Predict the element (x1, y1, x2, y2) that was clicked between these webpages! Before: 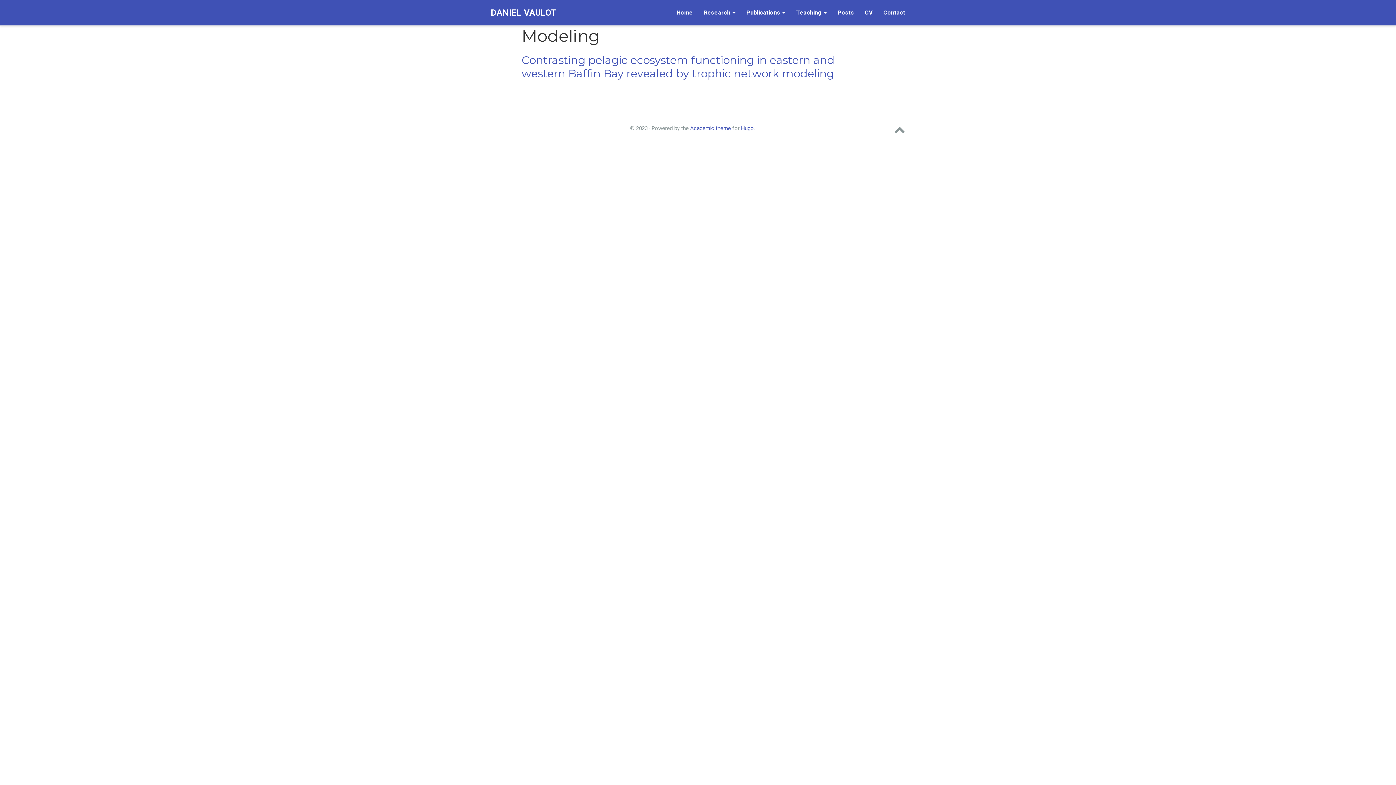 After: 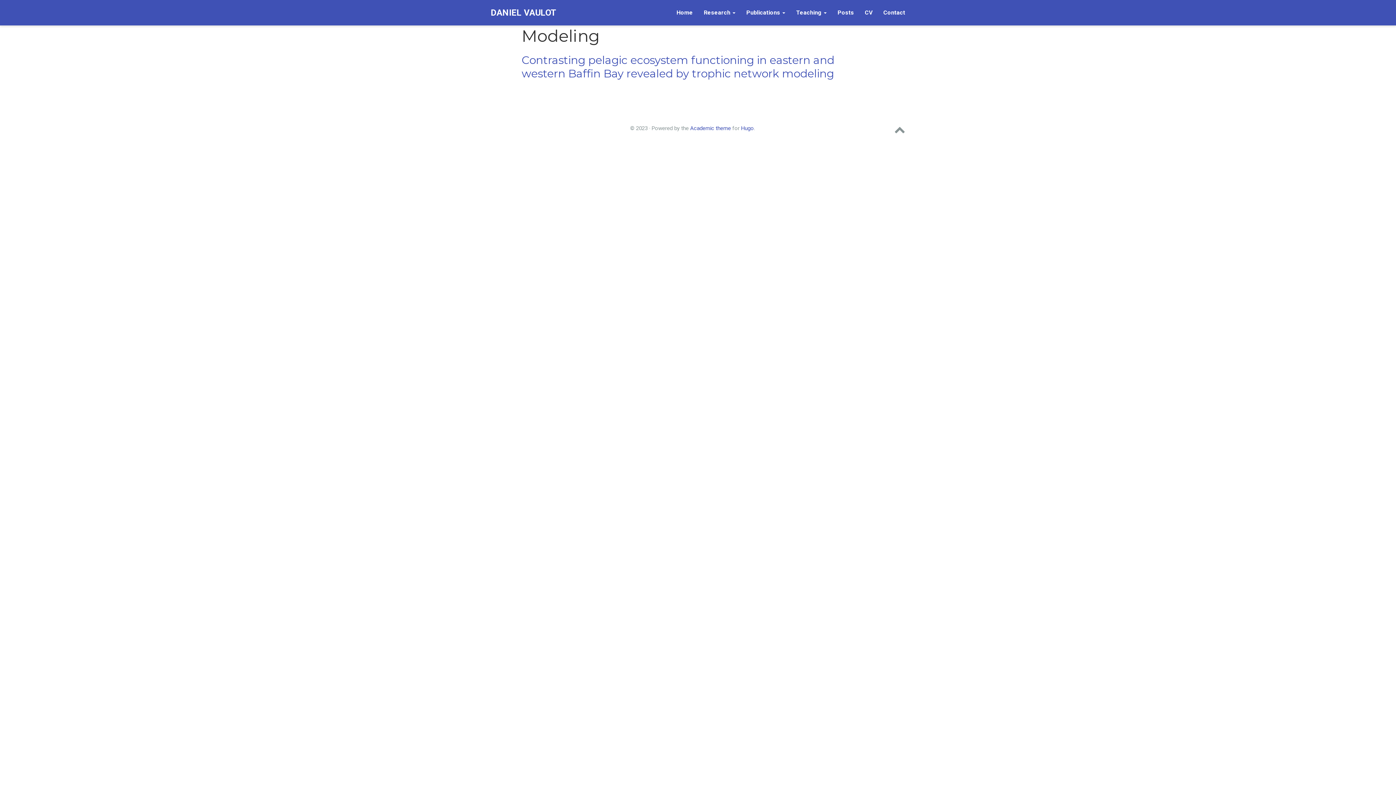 Action: bbox: (894, 128, 905, 134)